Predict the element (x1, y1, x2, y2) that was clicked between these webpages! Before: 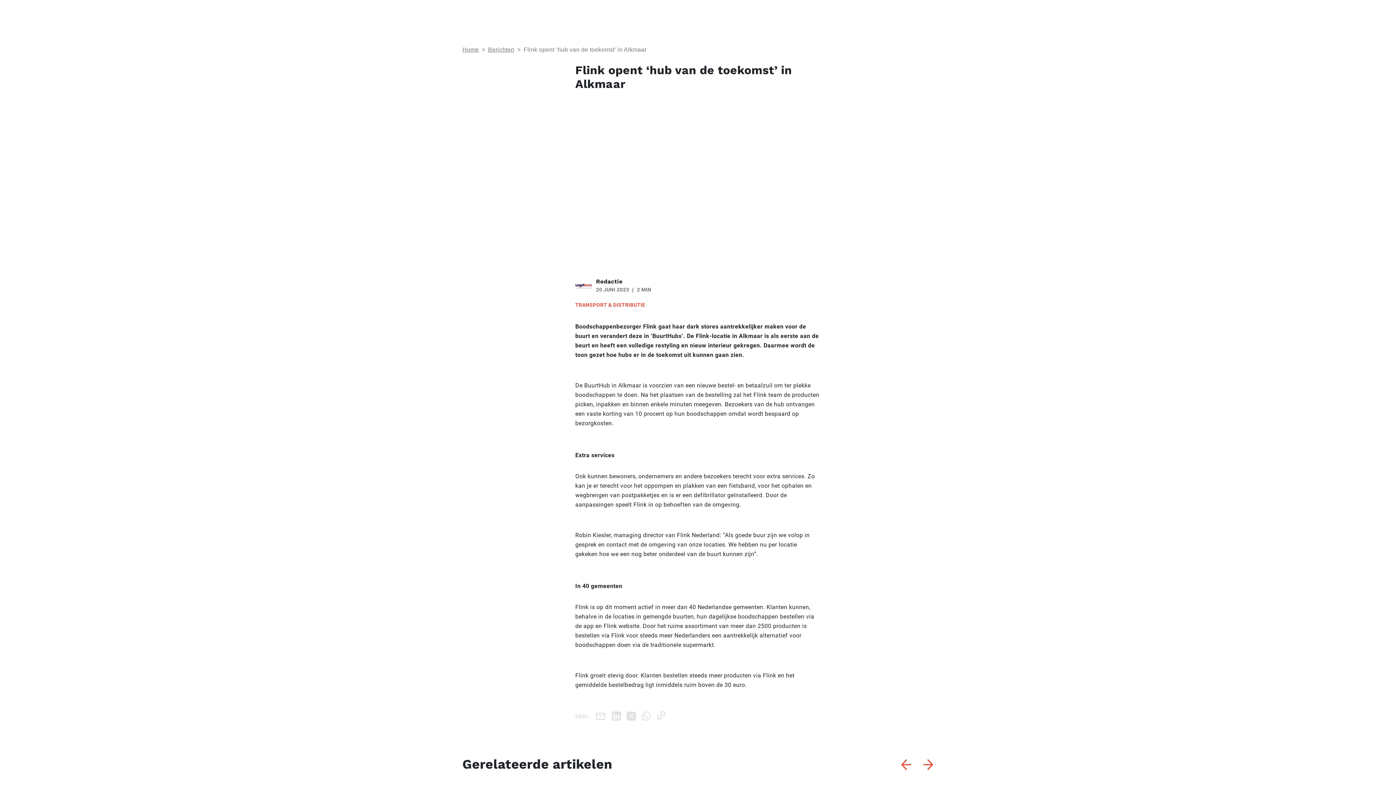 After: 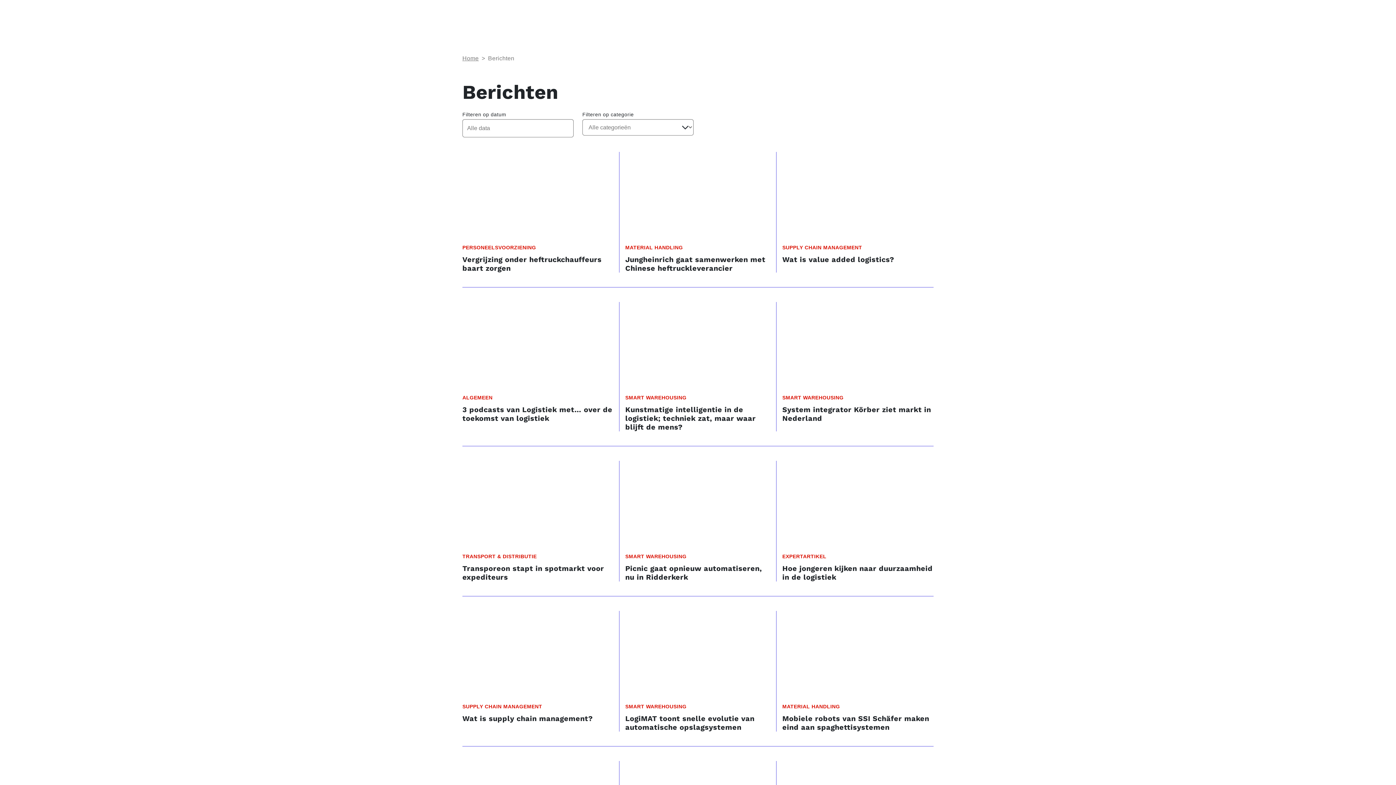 Action: label: Berichten bbox: (488, 46, 514, 52)